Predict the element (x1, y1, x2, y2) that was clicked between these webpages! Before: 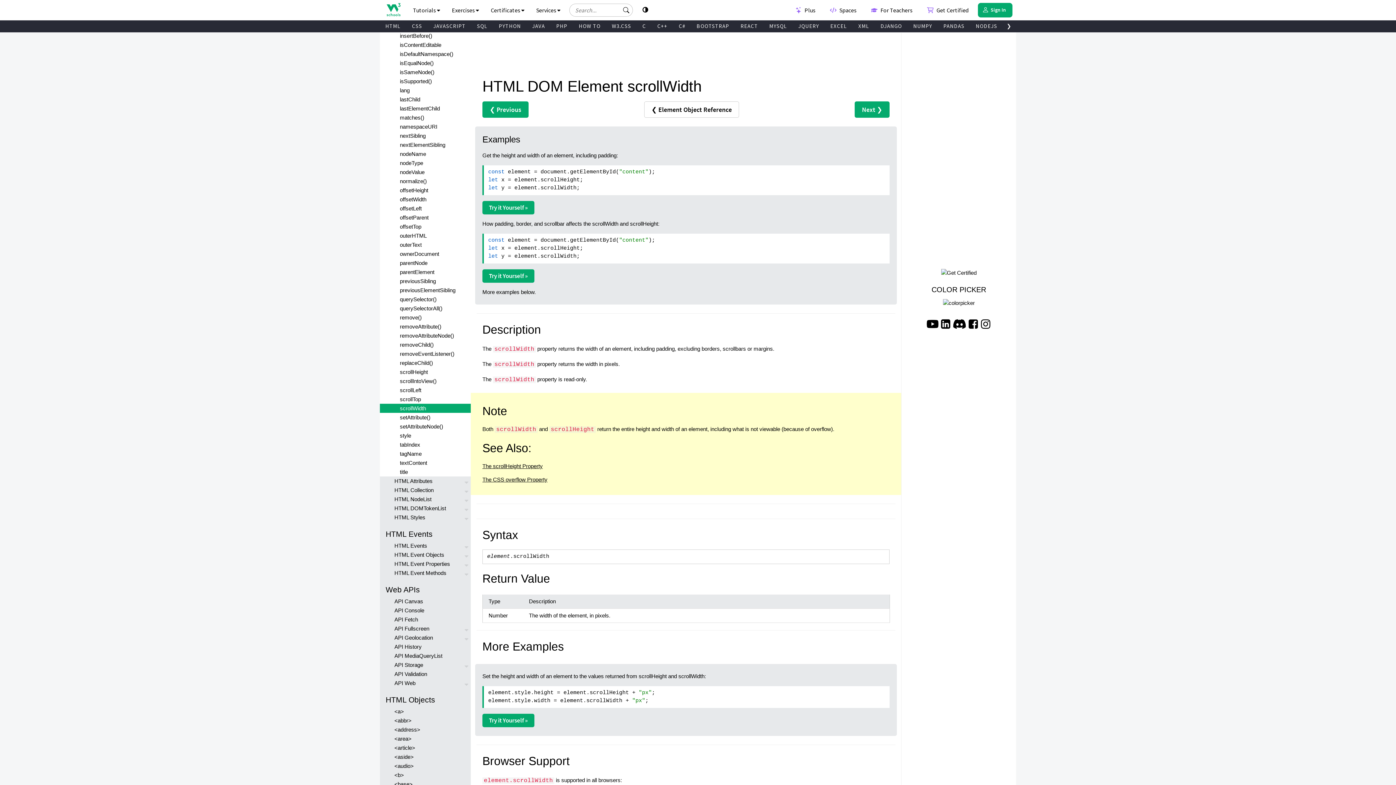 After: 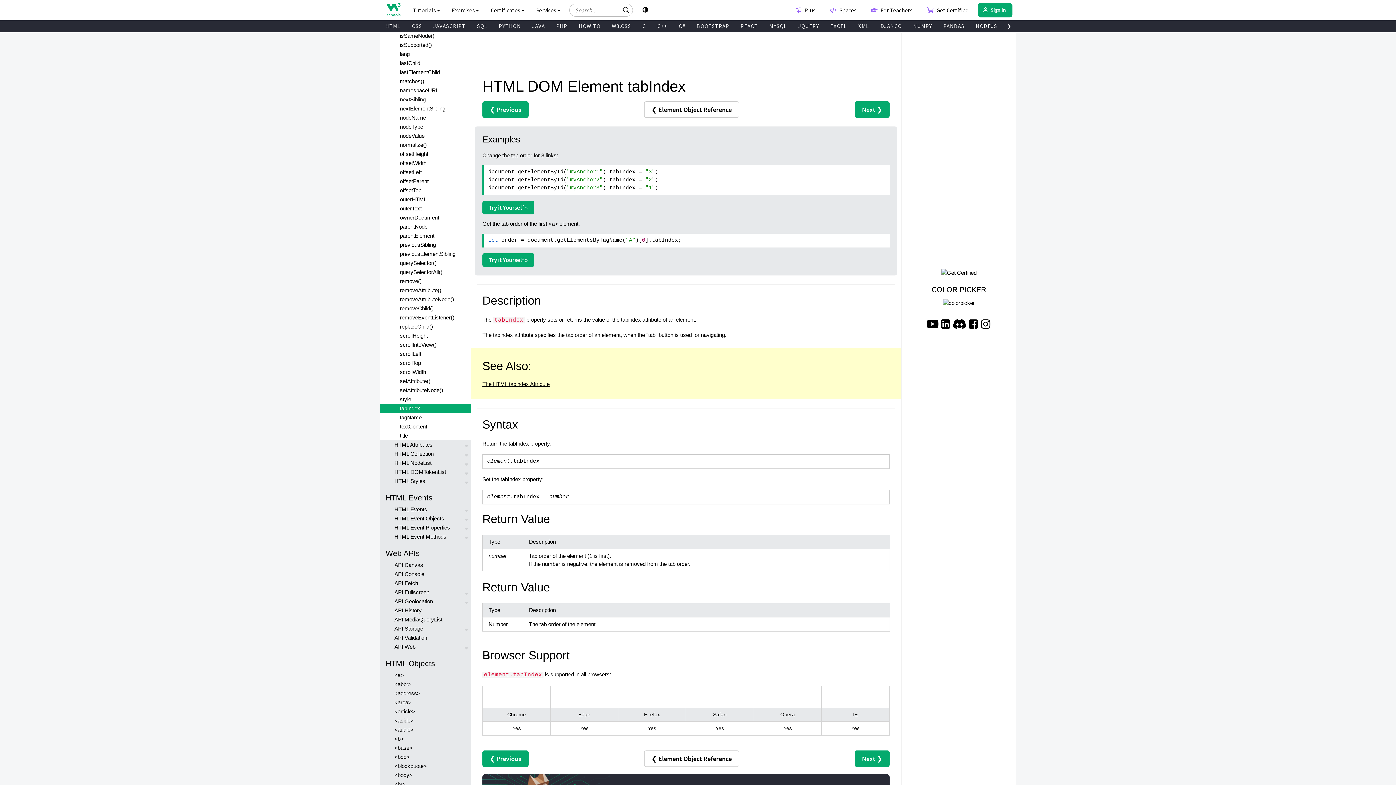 Action: label: tabIndex bbox: (380, 440, 470, 449)